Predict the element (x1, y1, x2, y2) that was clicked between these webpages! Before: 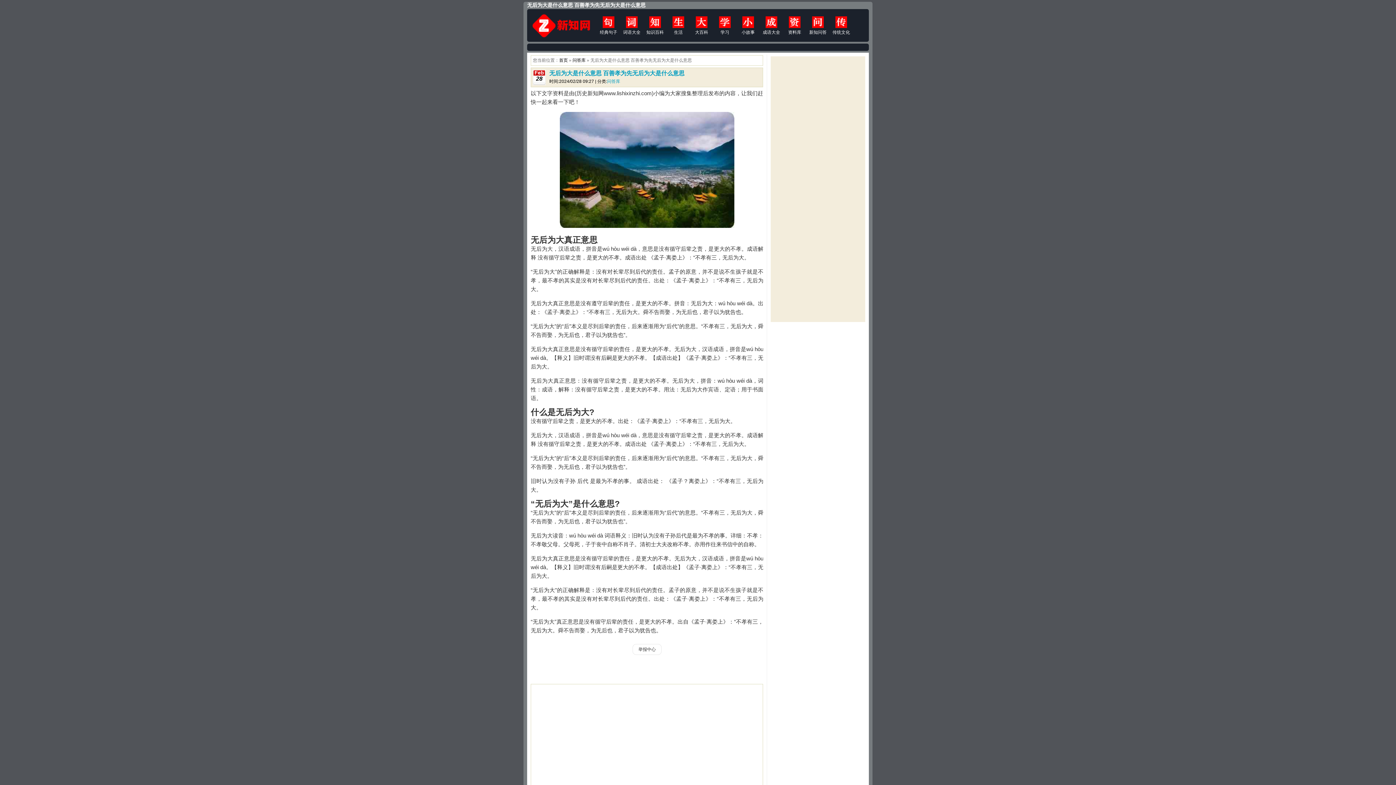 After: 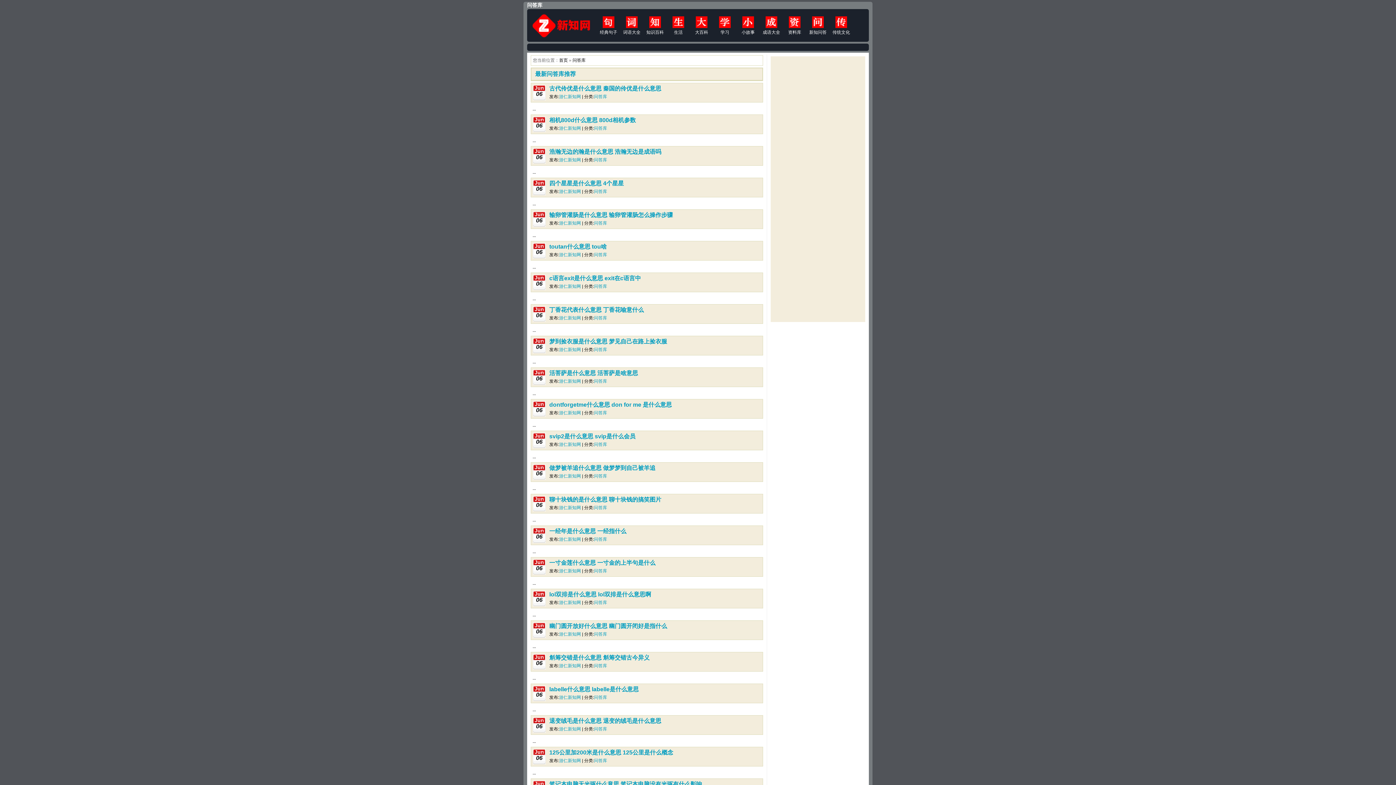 Action: bbox: (607, 78, 620, 84) label: 问答库